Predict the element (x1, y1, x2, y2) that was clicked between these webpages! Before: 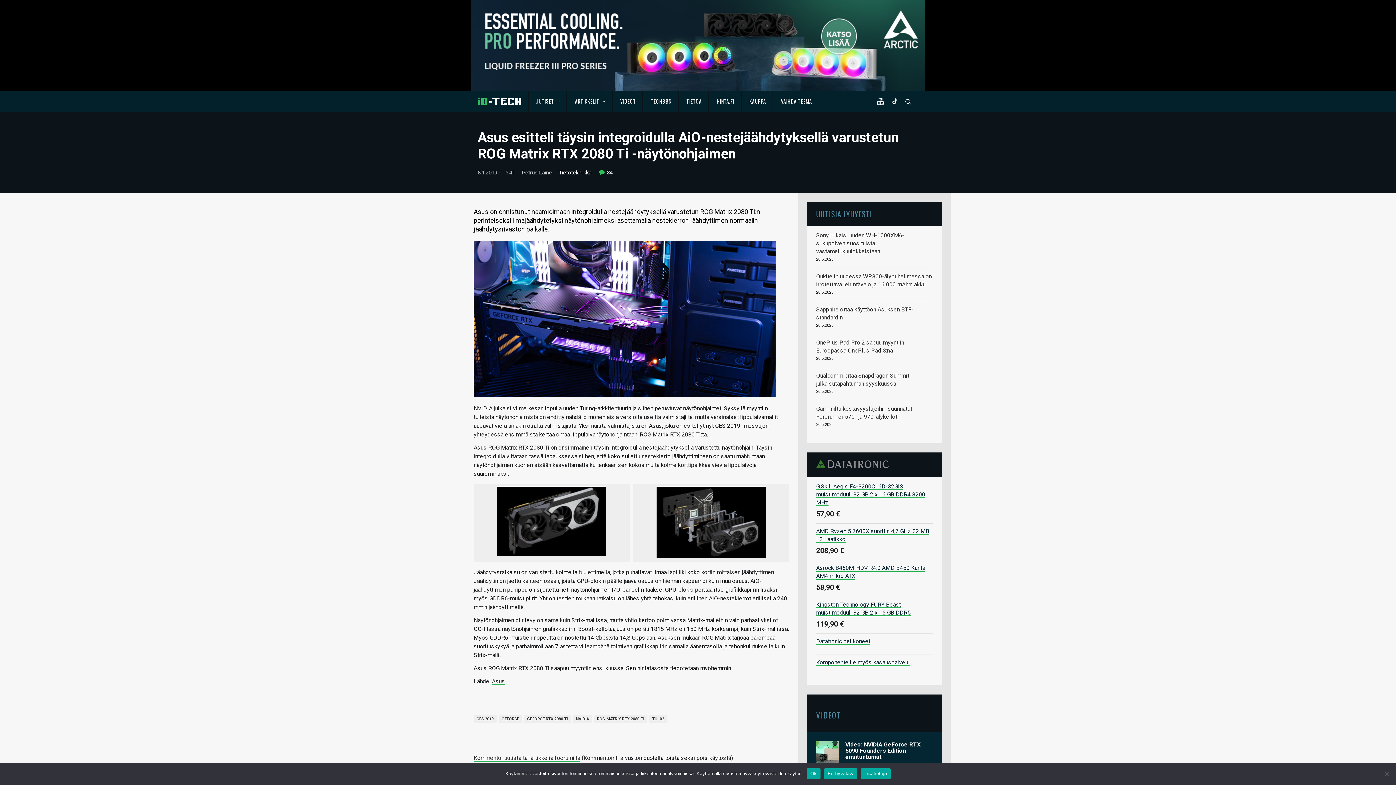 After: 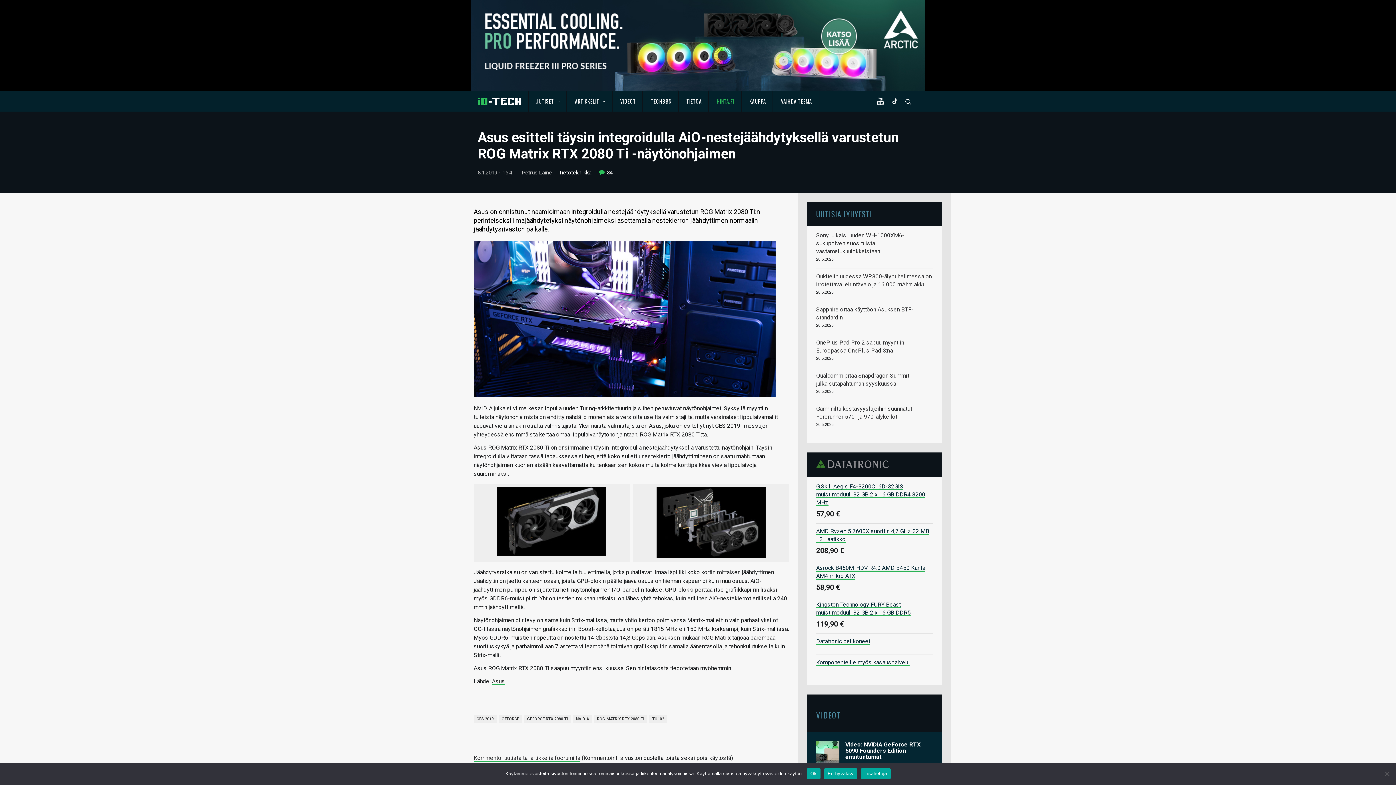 Action: label: HINTA.FI bbox: (710, 91, 741, 111)